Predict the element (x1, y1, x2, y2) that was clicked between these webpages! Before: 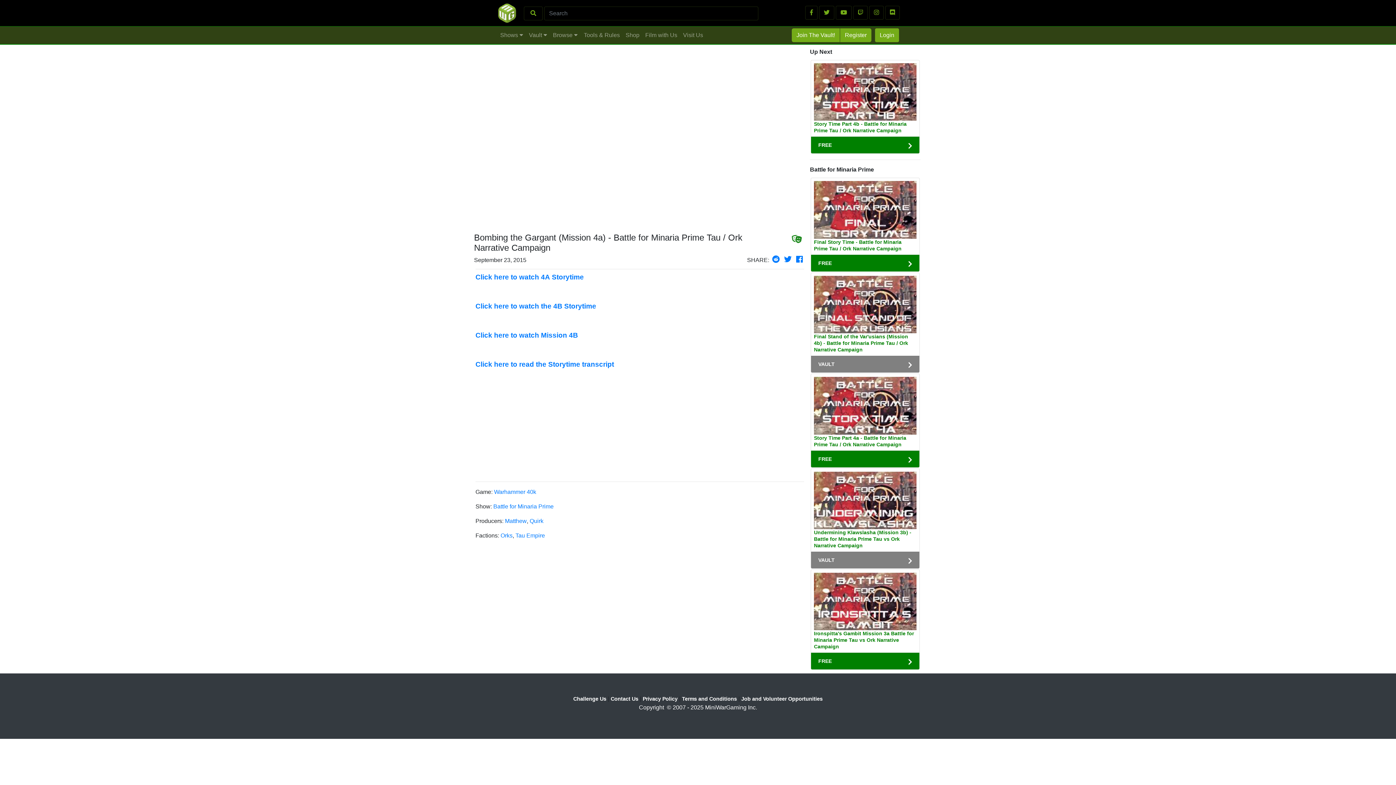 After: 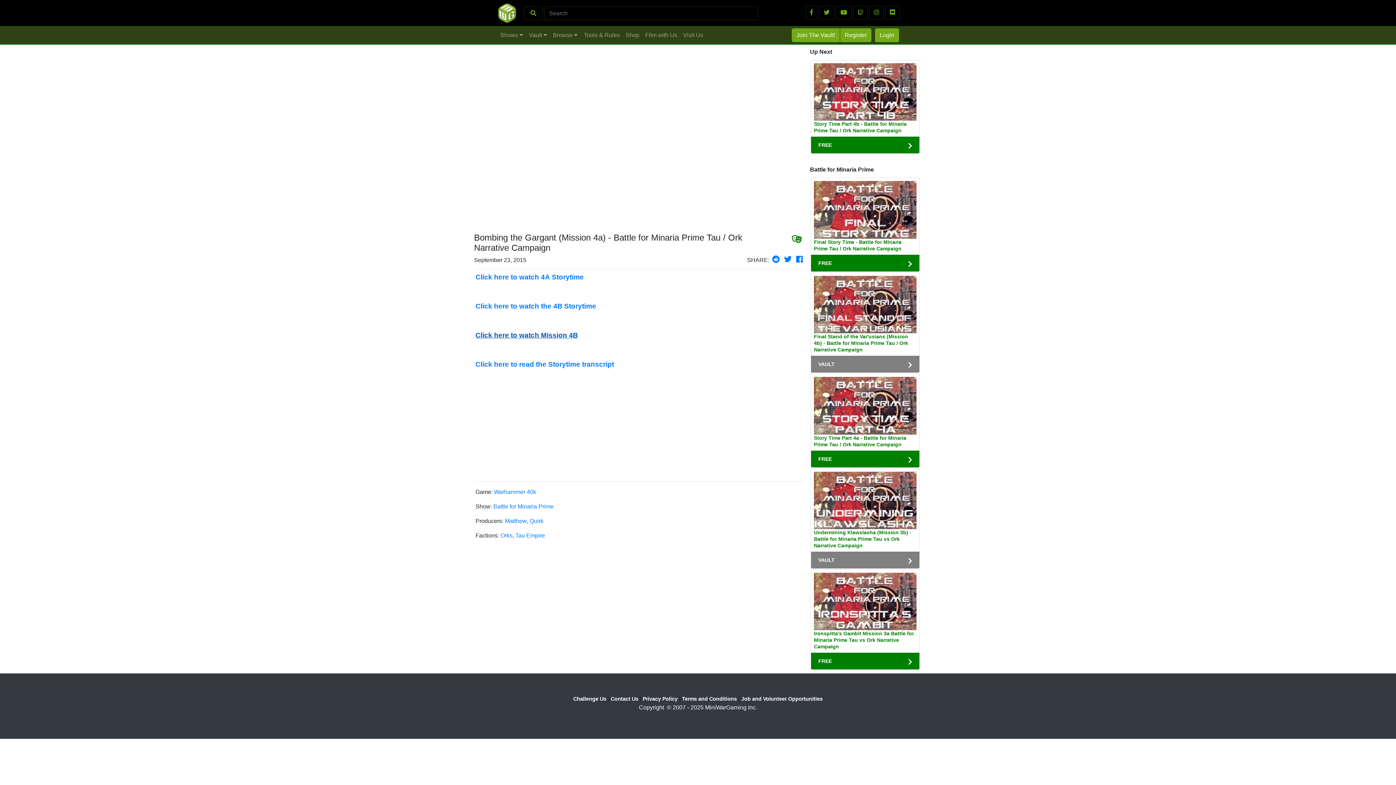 Action: bbox: (475, 331, 578, 339) label: Click here to watch Mission 4B